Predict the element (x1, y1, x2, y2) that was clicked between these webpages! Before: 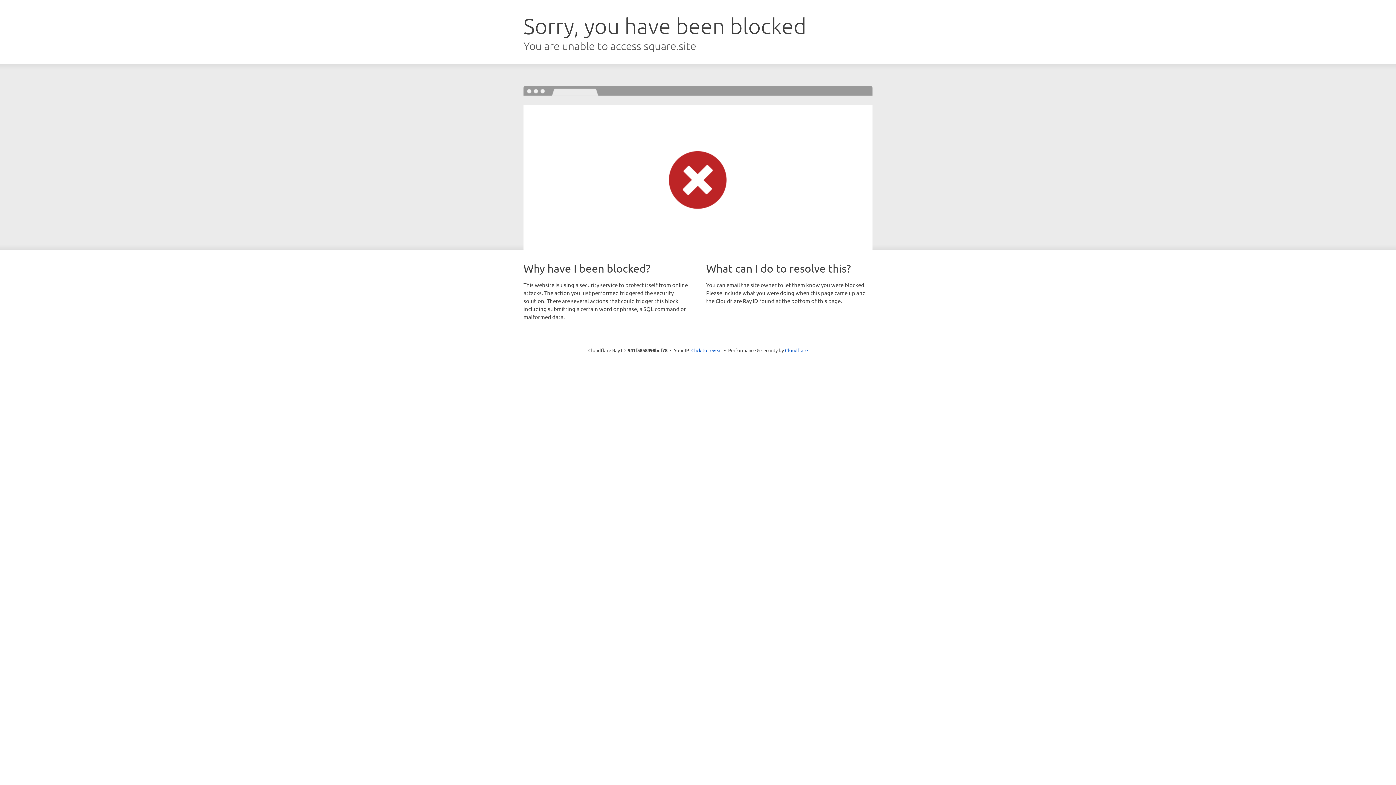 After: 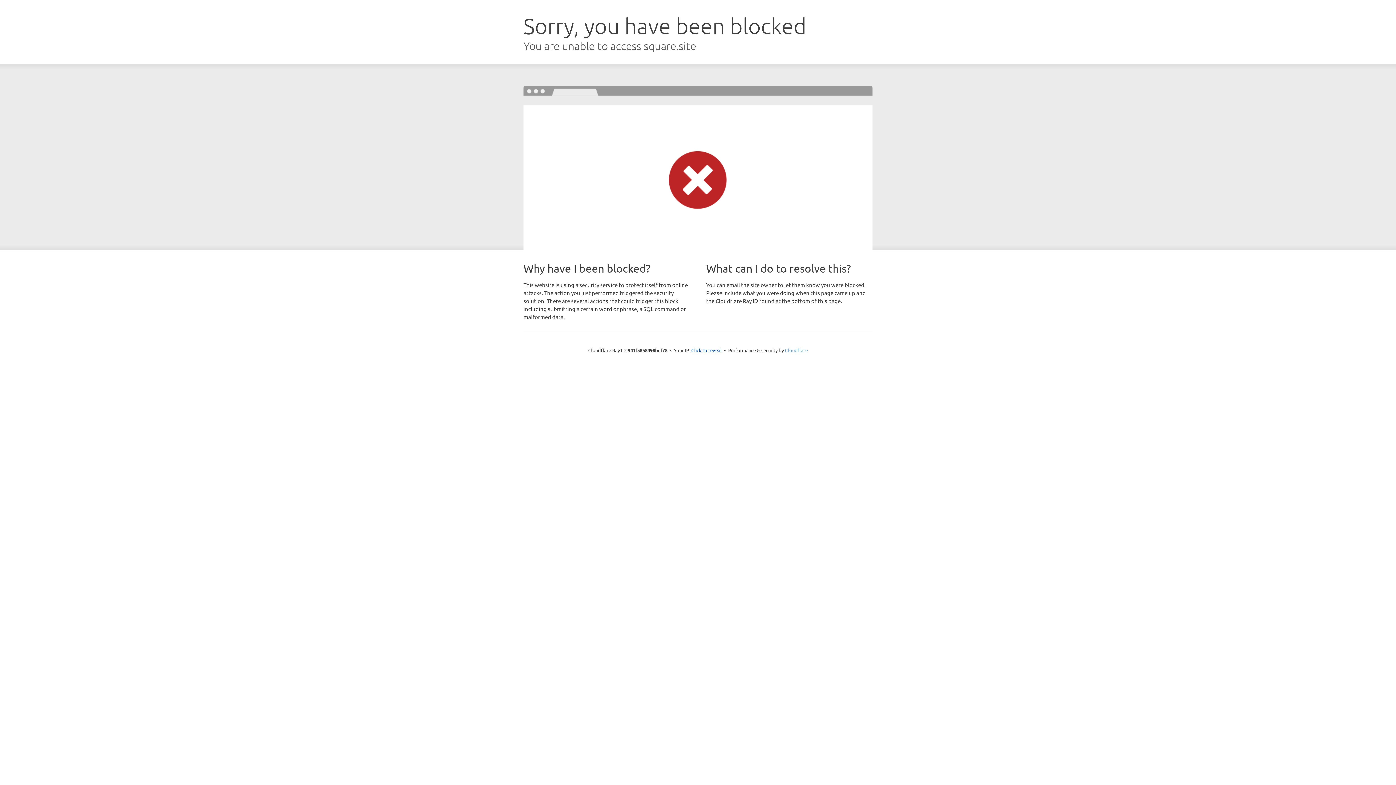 Action: bbox: (785, 347, 808, 353) label: Cloudflare